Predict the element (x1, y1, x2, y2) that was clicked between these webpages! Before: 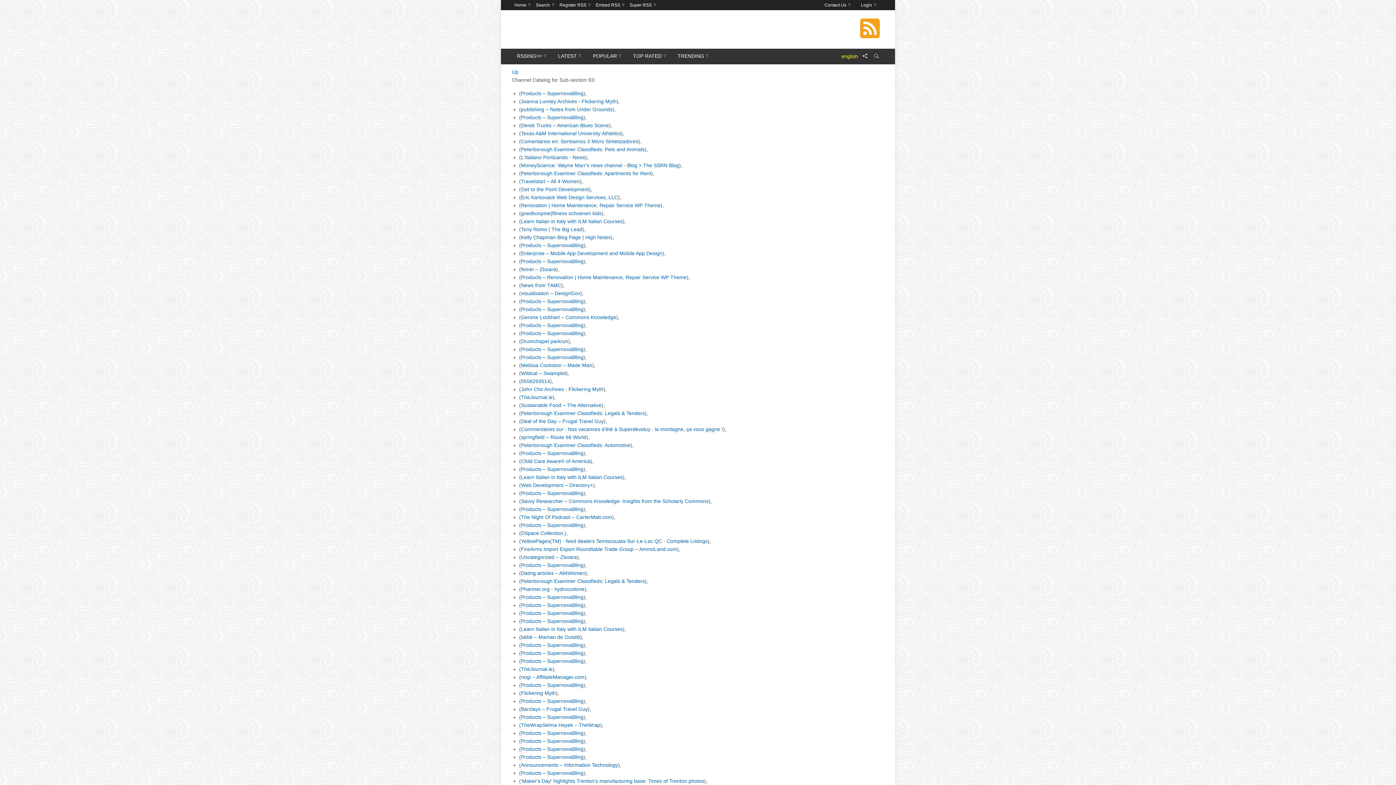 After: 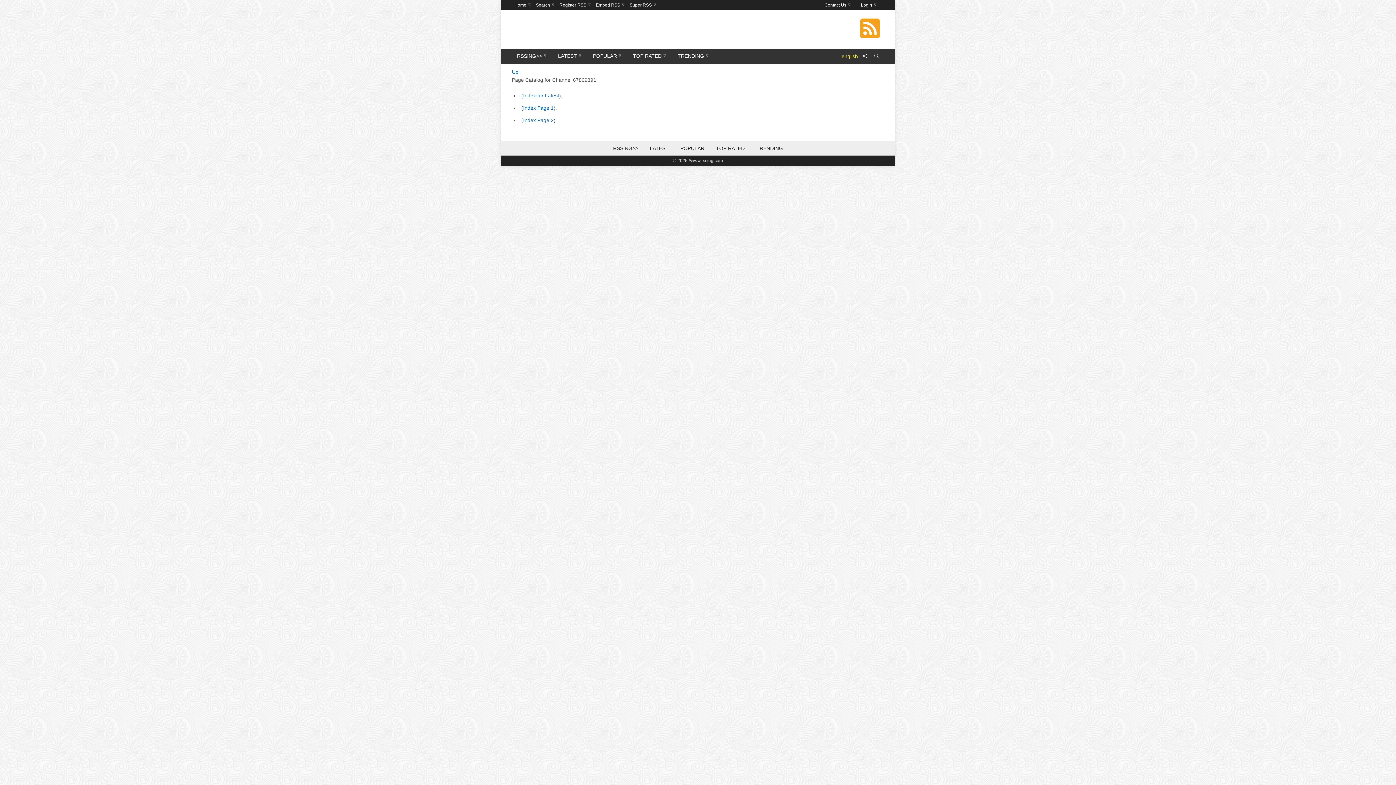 Action: label: 'Maker's Day' highlights Trenton's manufacturing base: Times of Trenton photos bbox: (521, 778, 704, 784)